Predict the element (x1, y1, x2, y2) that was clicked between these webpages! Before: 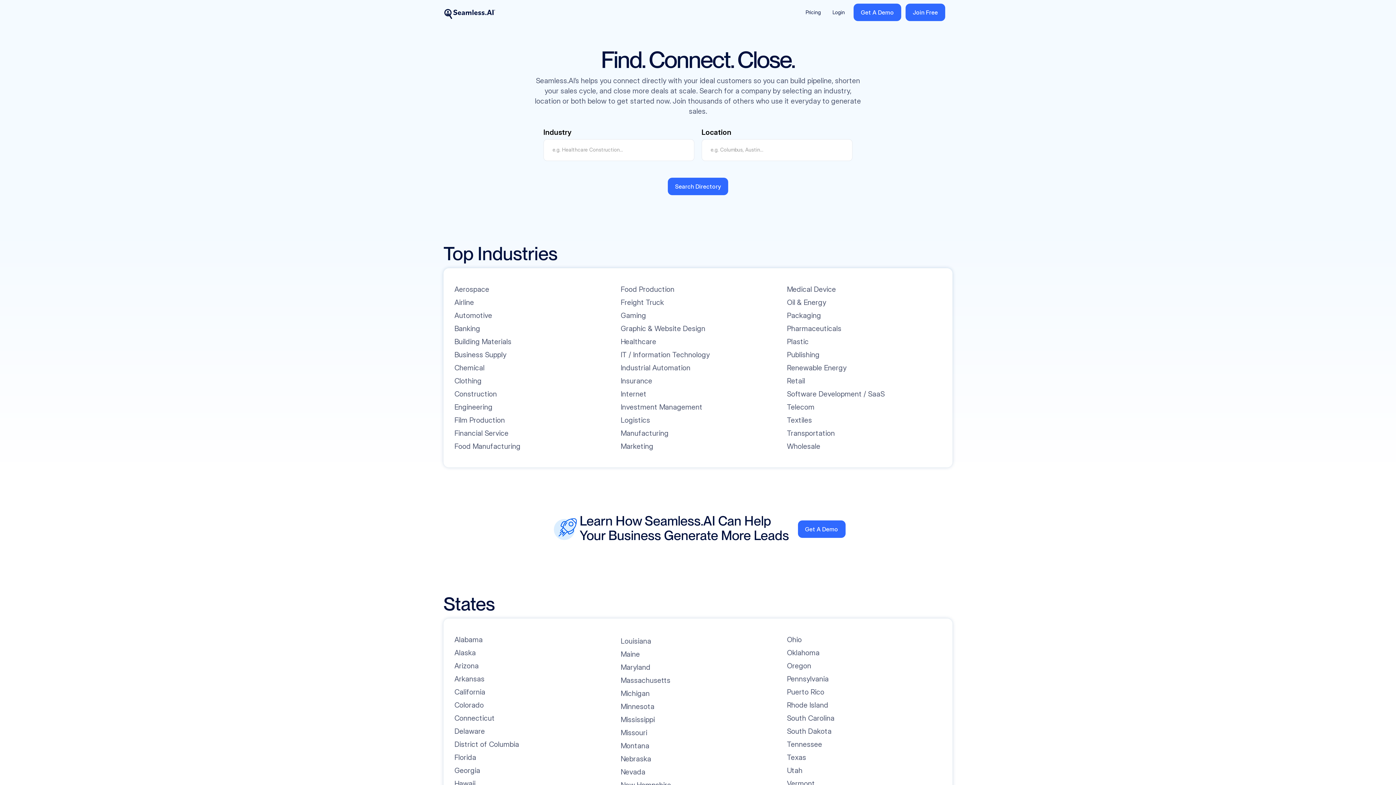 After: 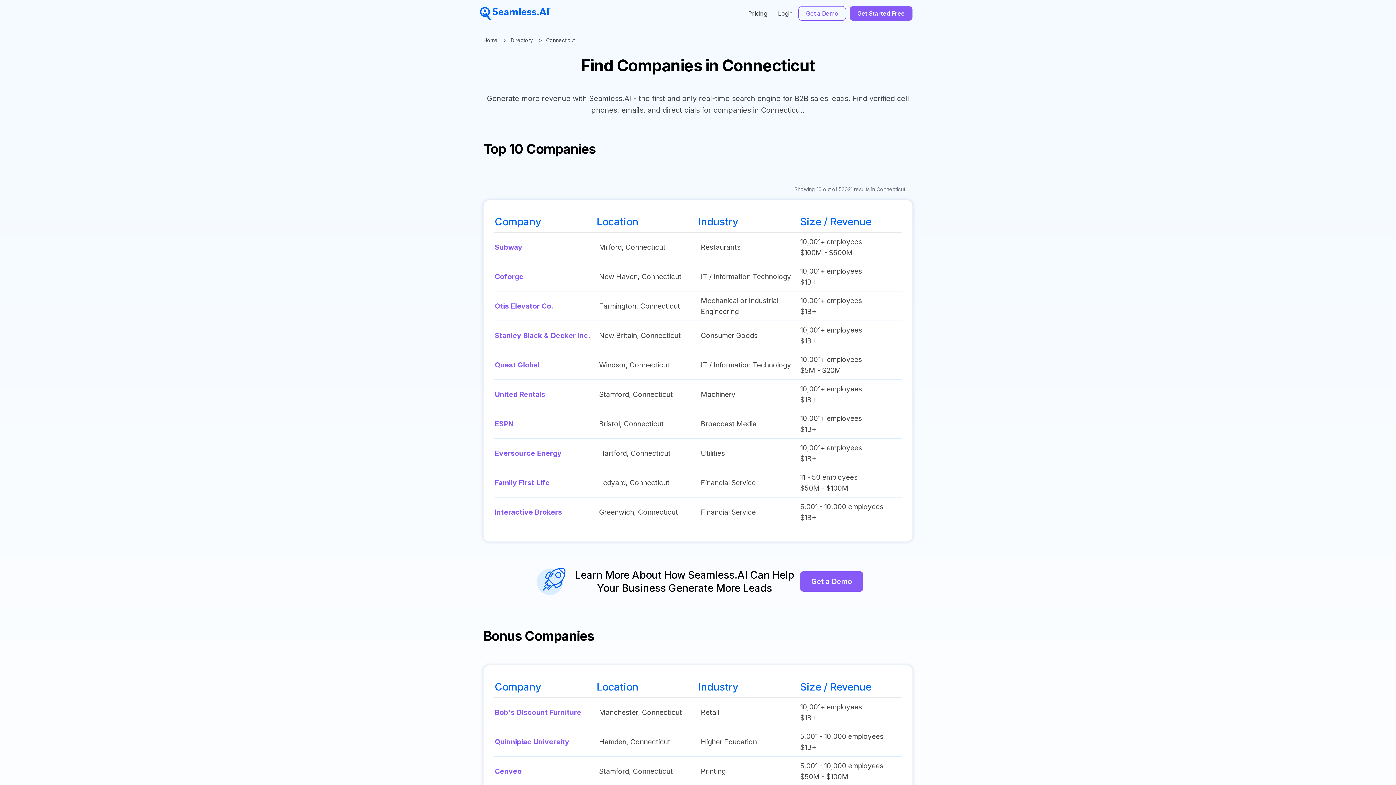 Action: bbox: (454, 713, 494, 723) label: Connecticut